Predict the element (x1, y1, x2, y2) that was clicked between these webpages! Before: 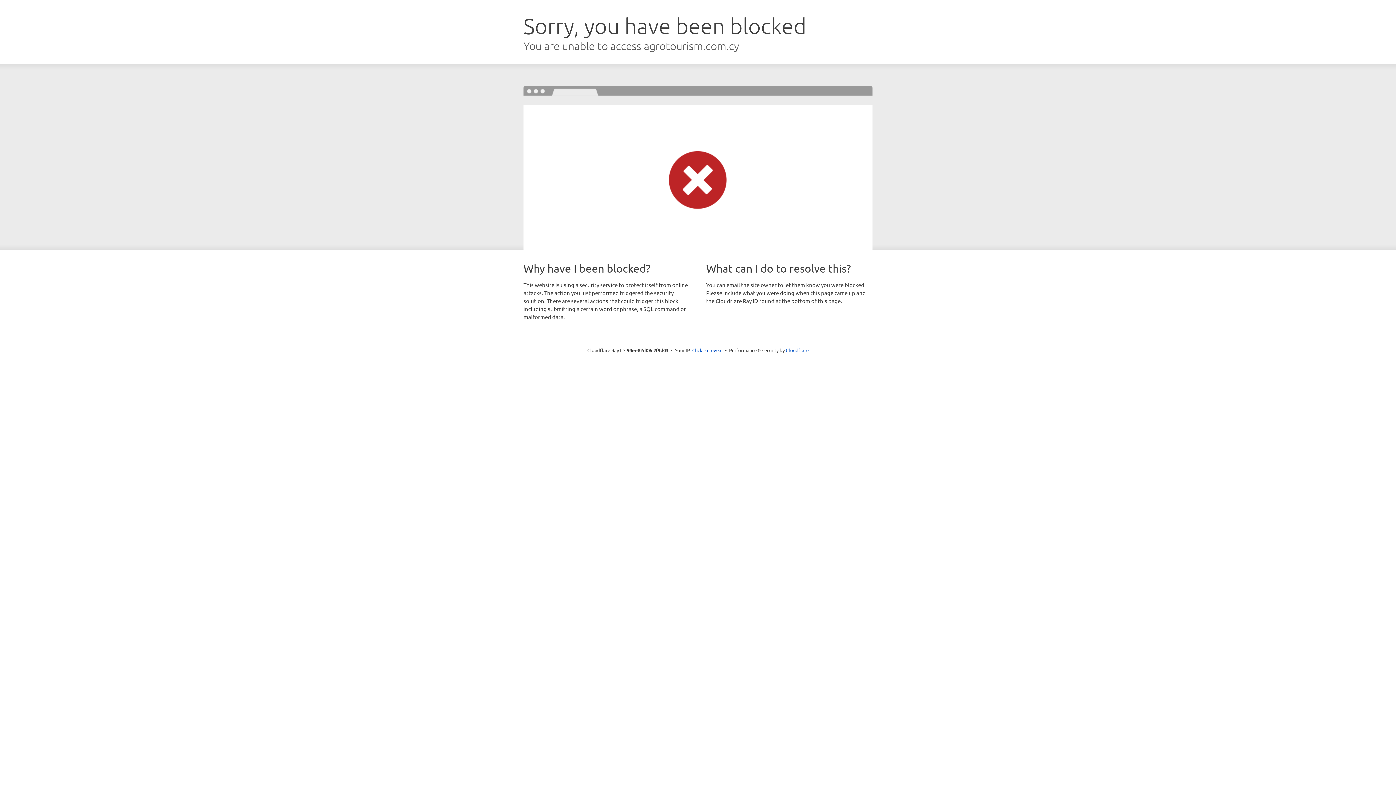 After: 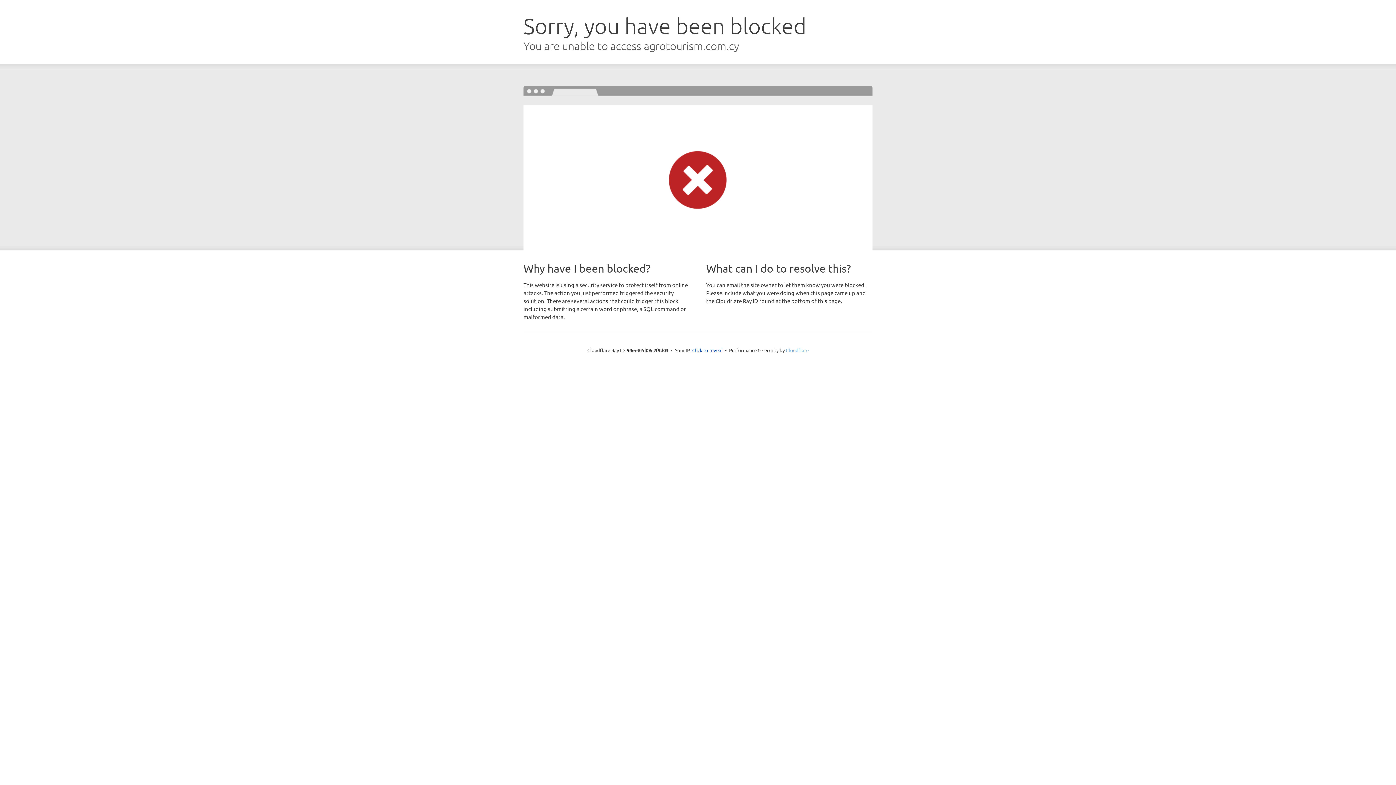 Action: label: Cloudflare bbox: (786, 347, 808, 353)